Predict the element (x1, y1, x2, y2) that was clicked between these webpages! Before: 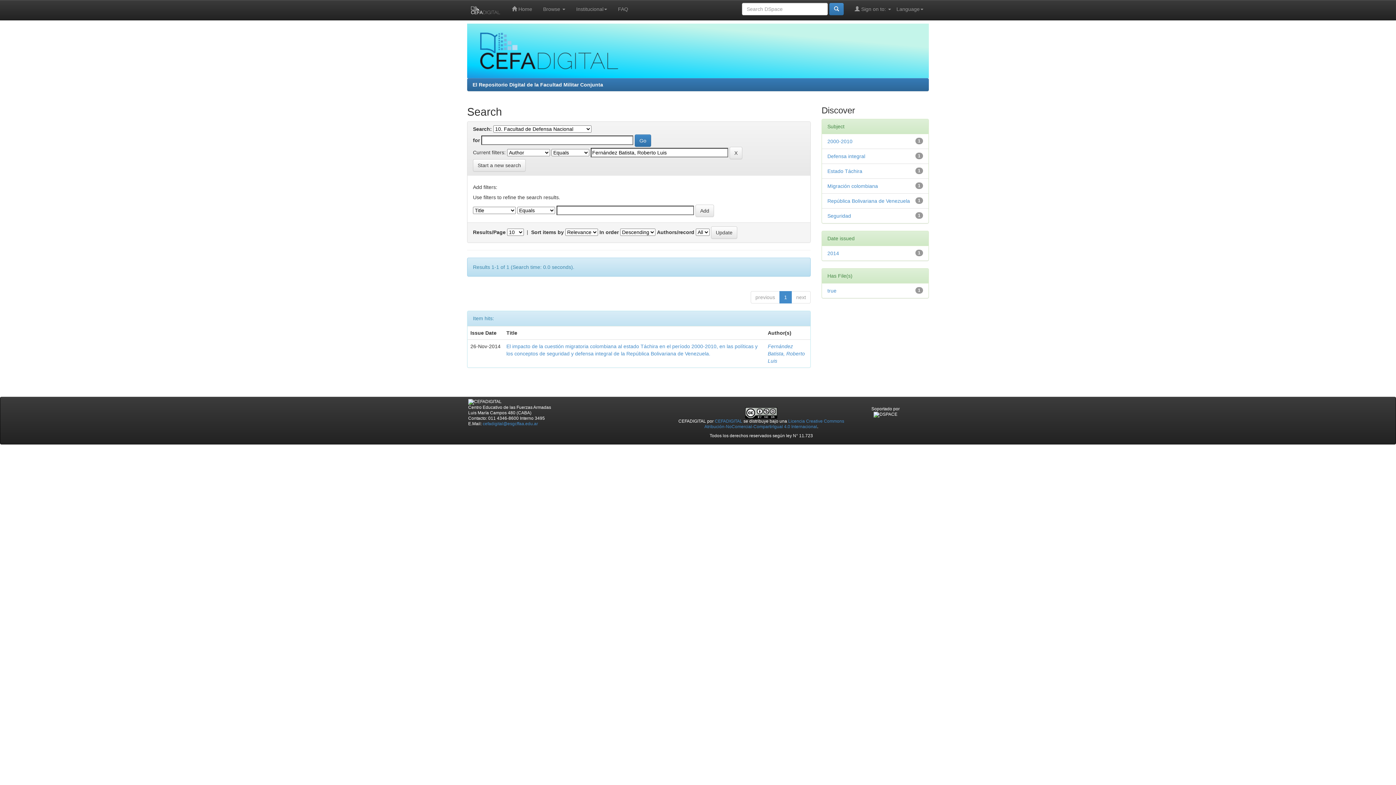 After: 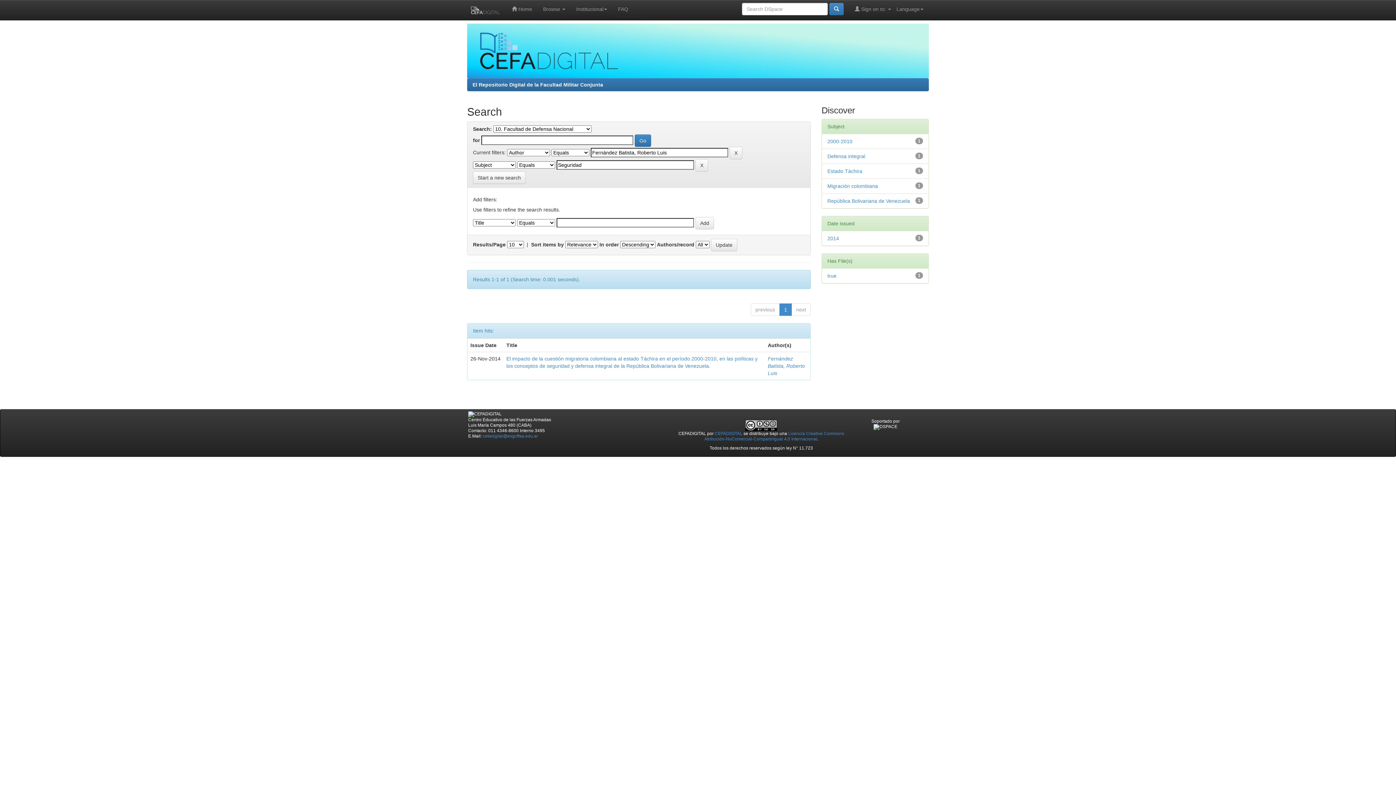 Action: label: Seguridad bbox: (827, 213, 851, 218)